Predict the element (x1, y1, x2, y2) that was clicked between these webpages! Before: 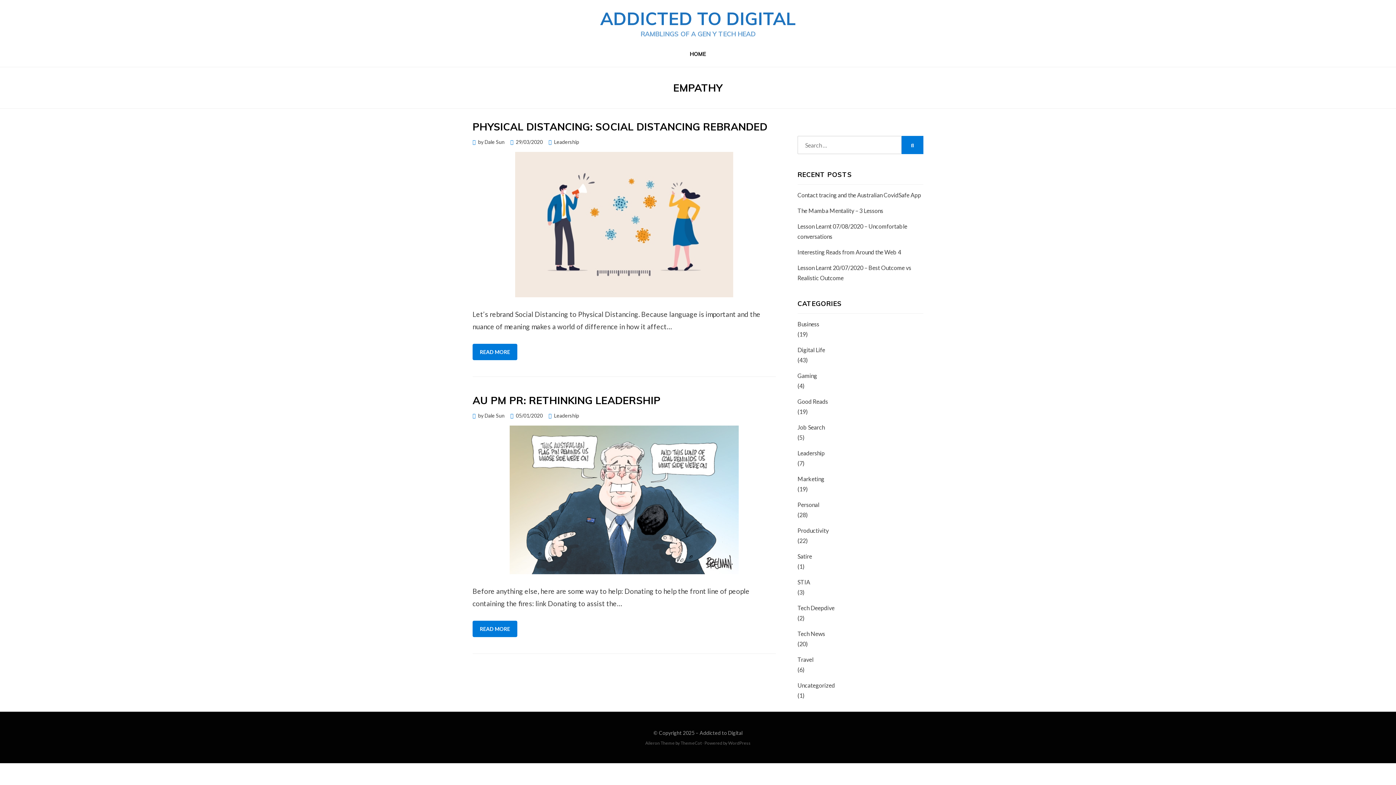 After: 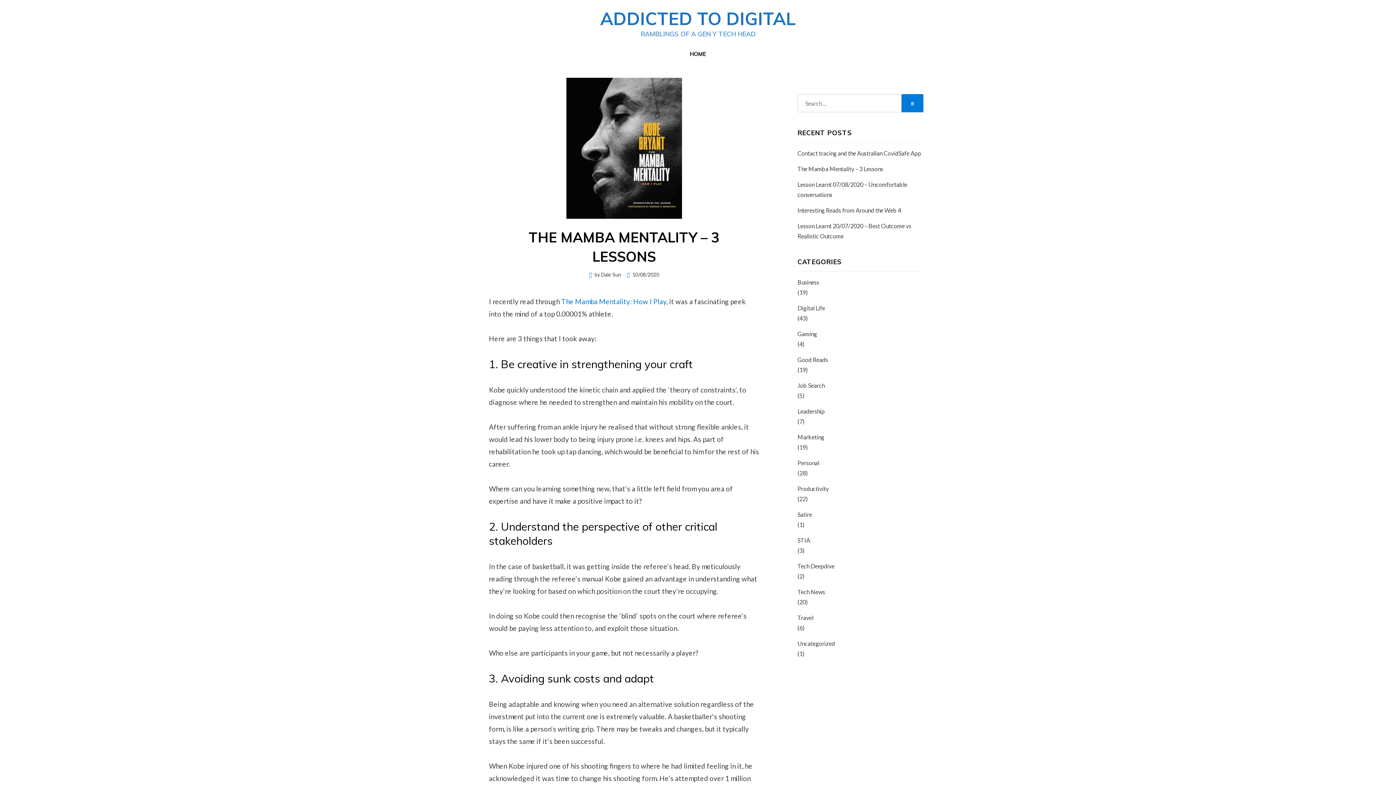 Action: label: The Mamba Mentality – 3 Lessons bbox: (797, 207, 883, 214)